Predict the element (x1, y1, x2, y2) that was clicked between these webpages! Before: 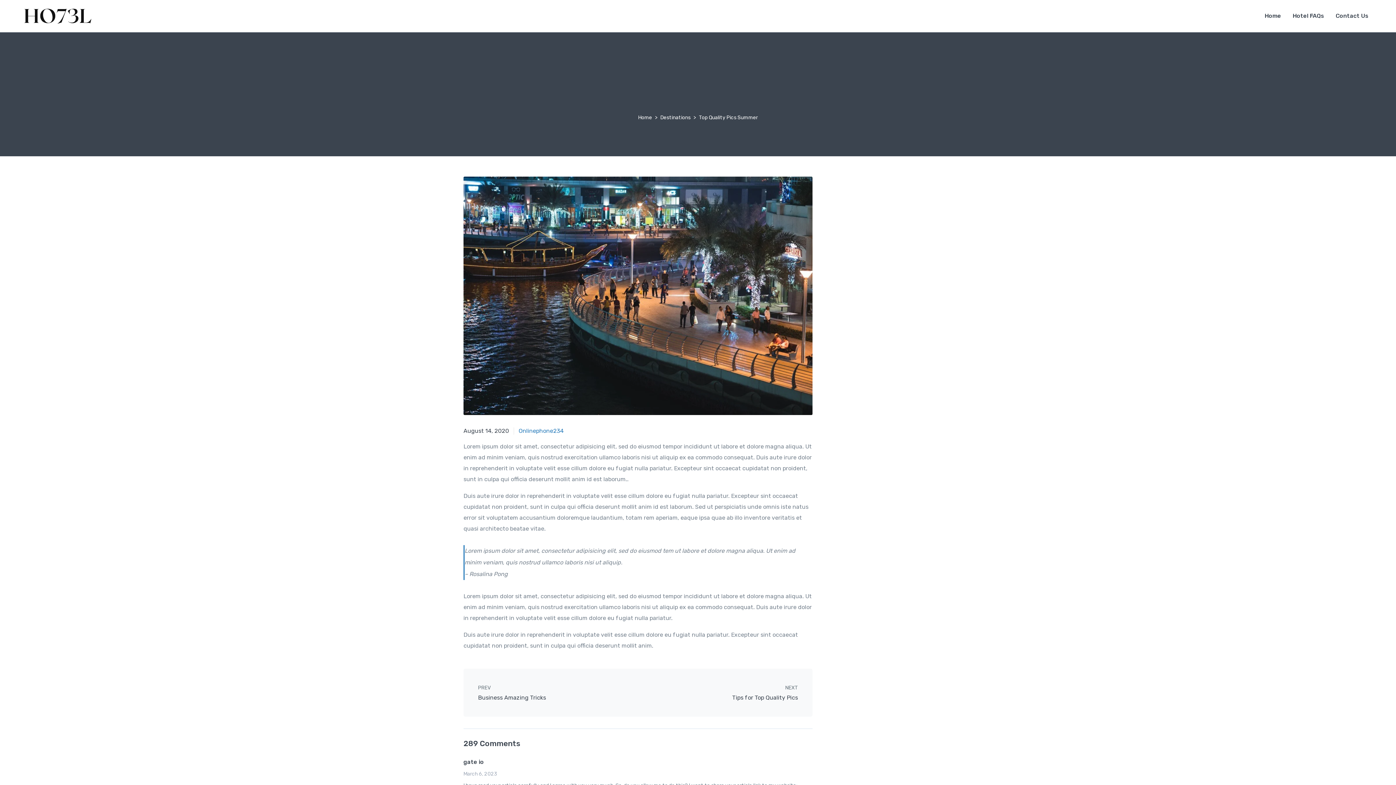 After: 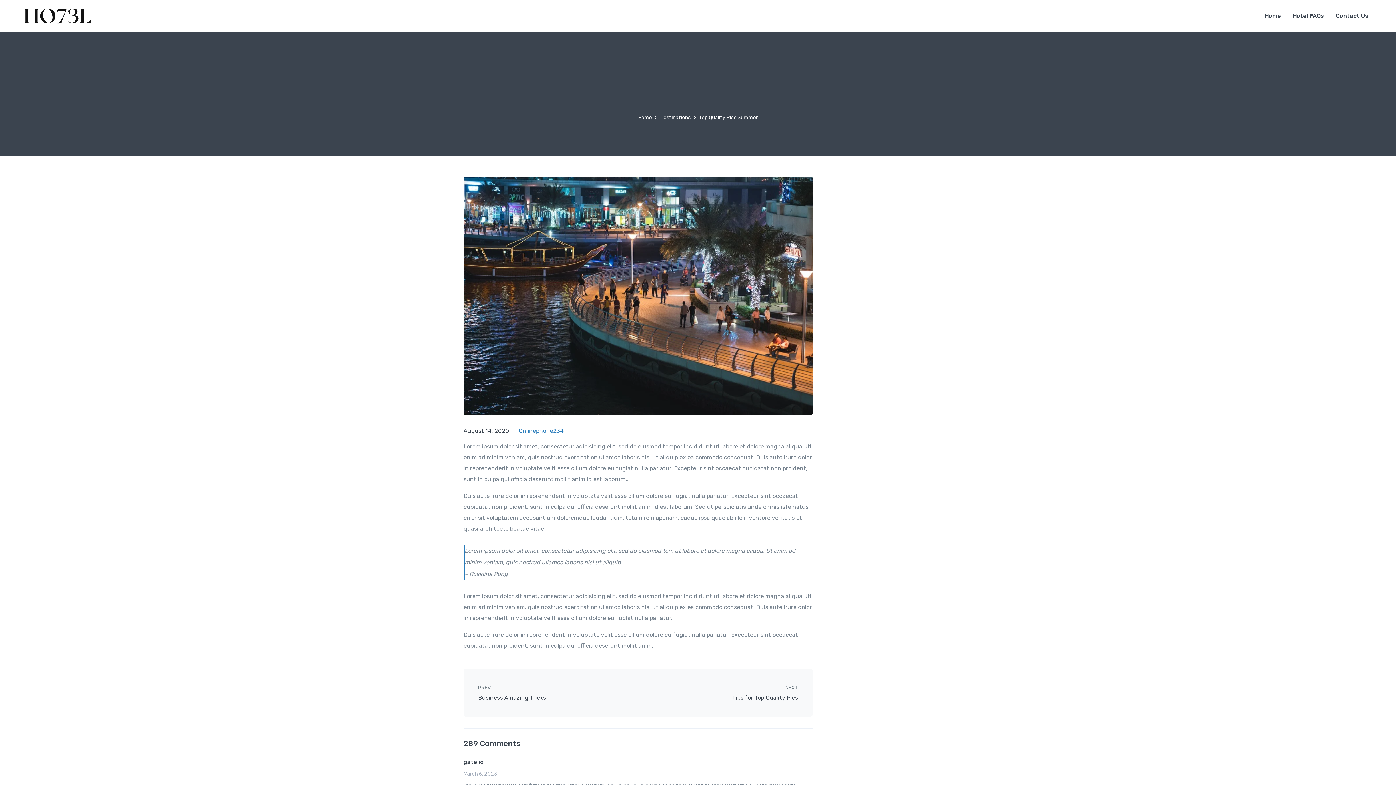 Action: bbox: (463, 426, 509, 435) label: August 14, 2020